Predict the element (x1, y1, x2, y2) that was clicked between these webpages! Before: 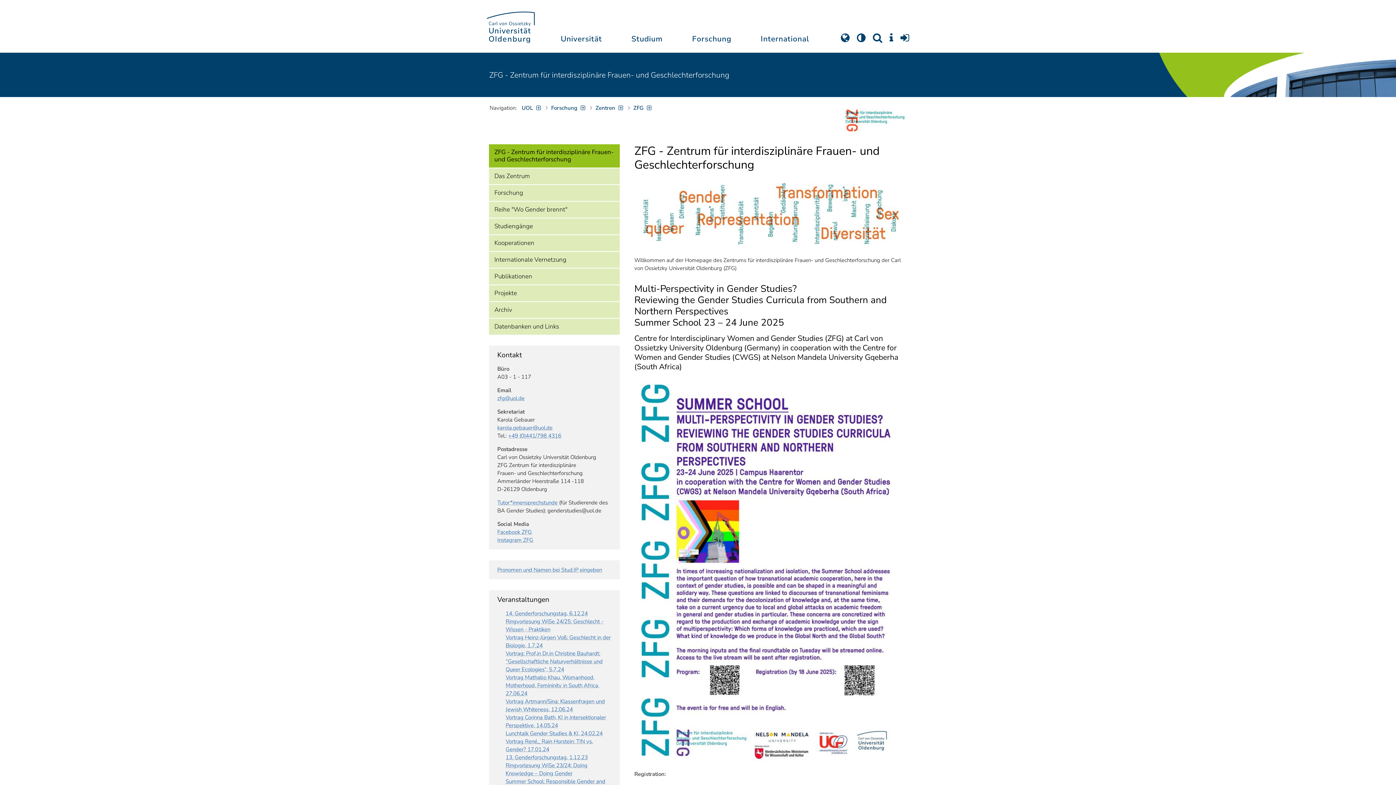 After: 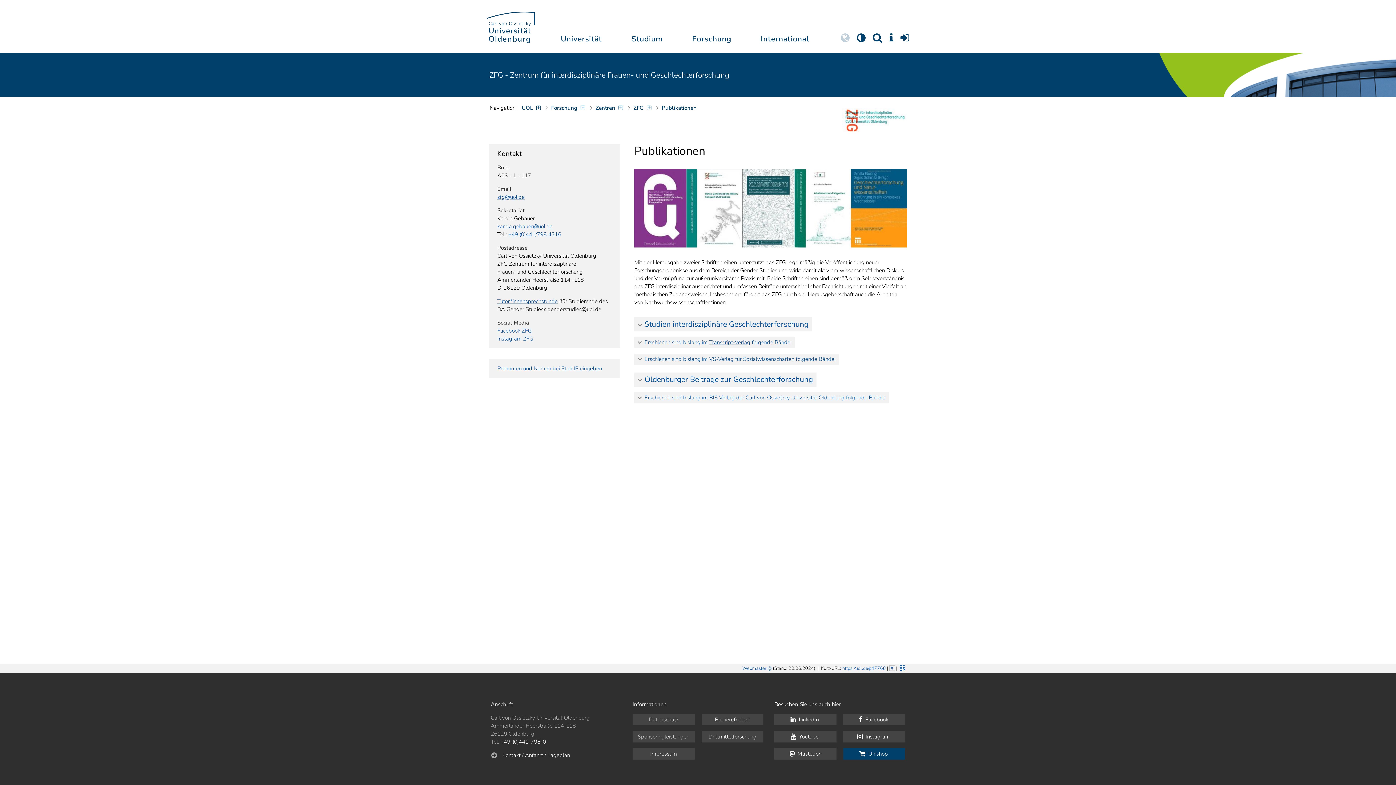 Action: label: Publikationen bbox: (489, 268, 620, 284)